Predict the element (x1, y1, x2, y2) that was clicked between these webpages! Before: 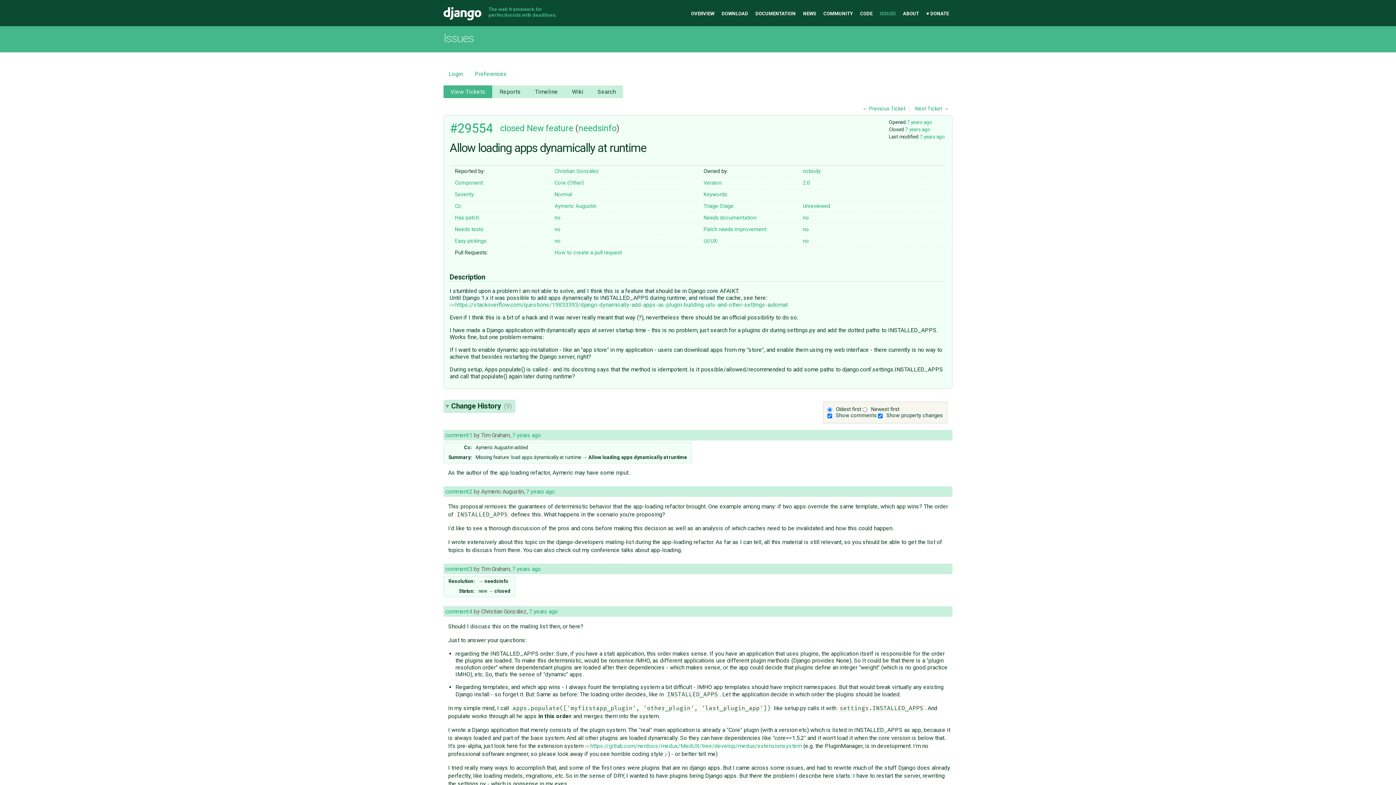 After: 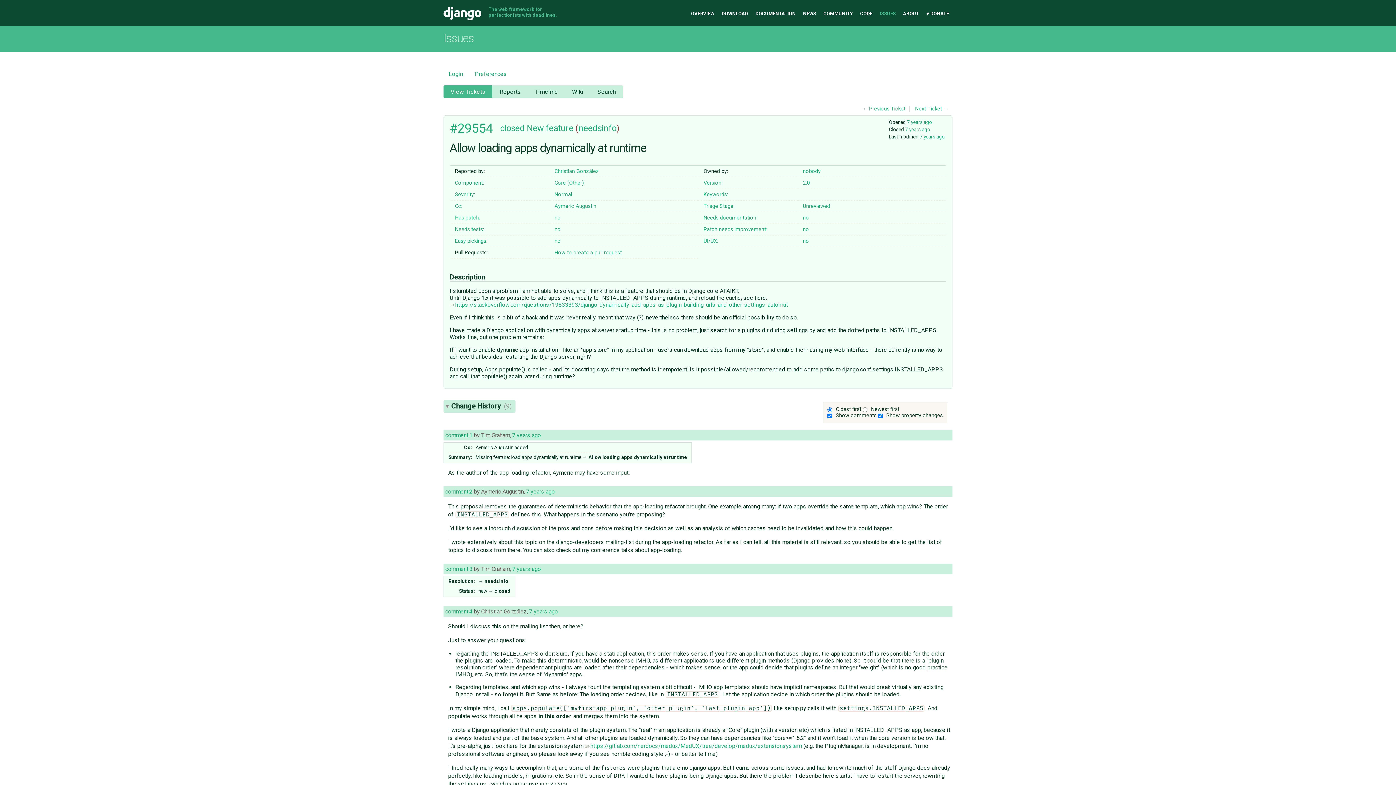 Action: bbox: (455, 215, 480, 221) label: Has patch: